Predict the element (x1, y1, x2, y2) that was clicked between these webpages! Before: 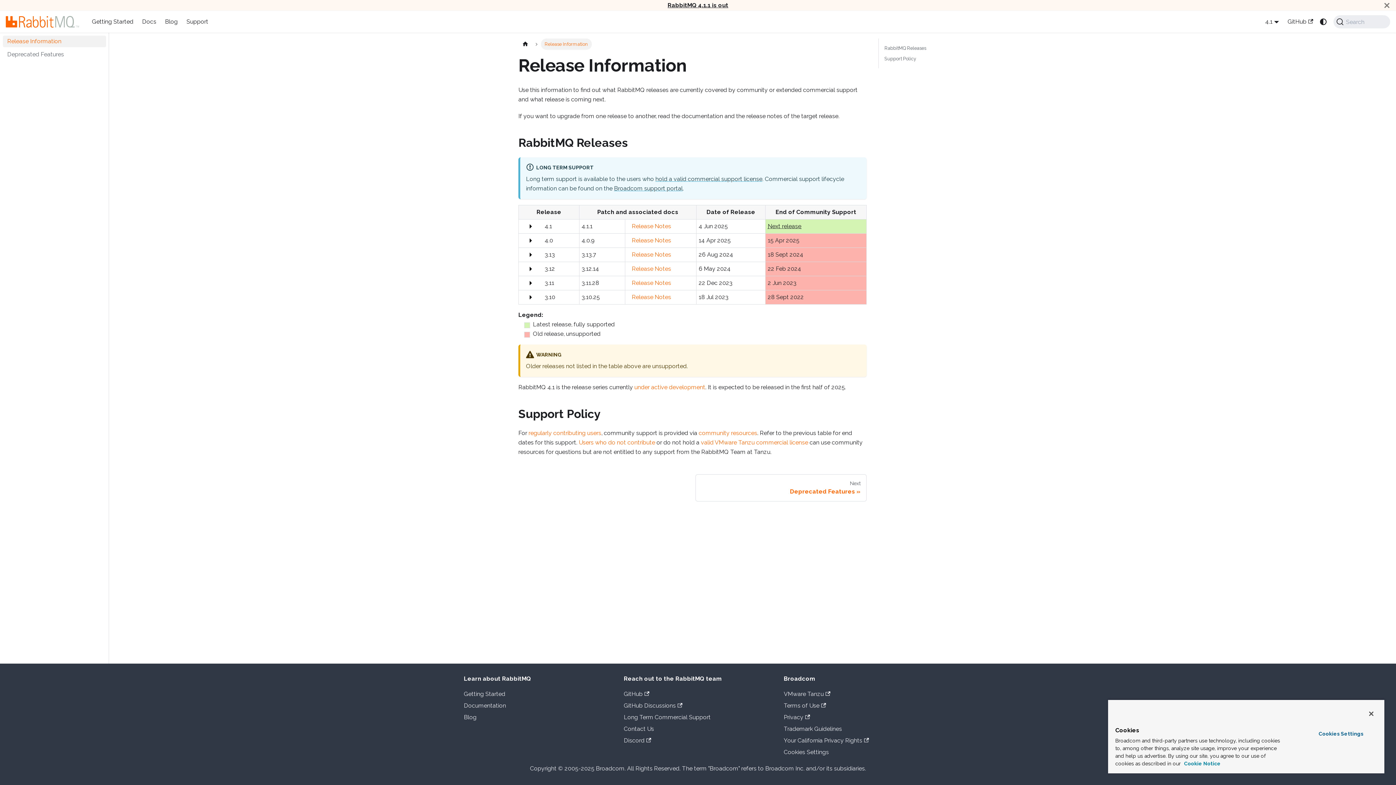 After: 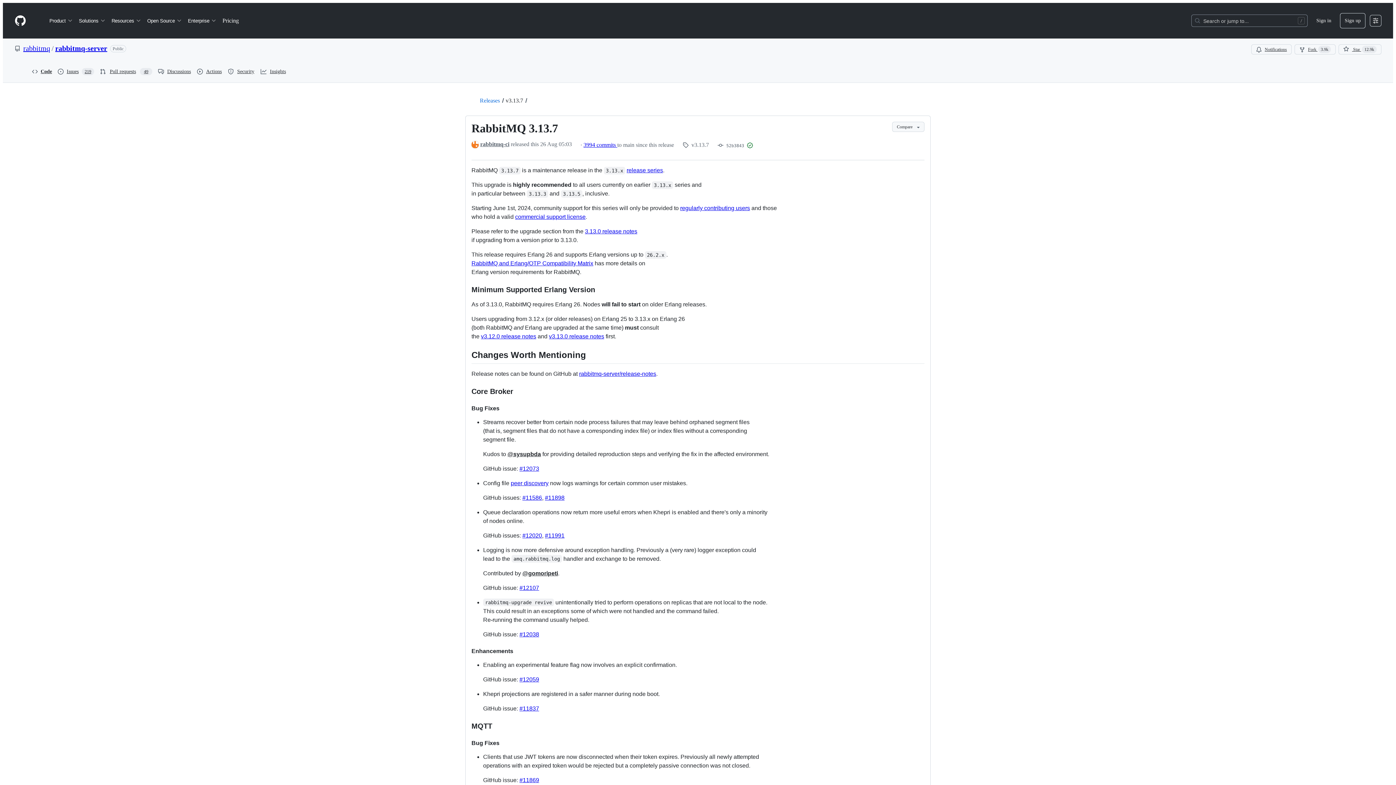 Action: label: Release Notes bbox: (632, 251, 671, 258)